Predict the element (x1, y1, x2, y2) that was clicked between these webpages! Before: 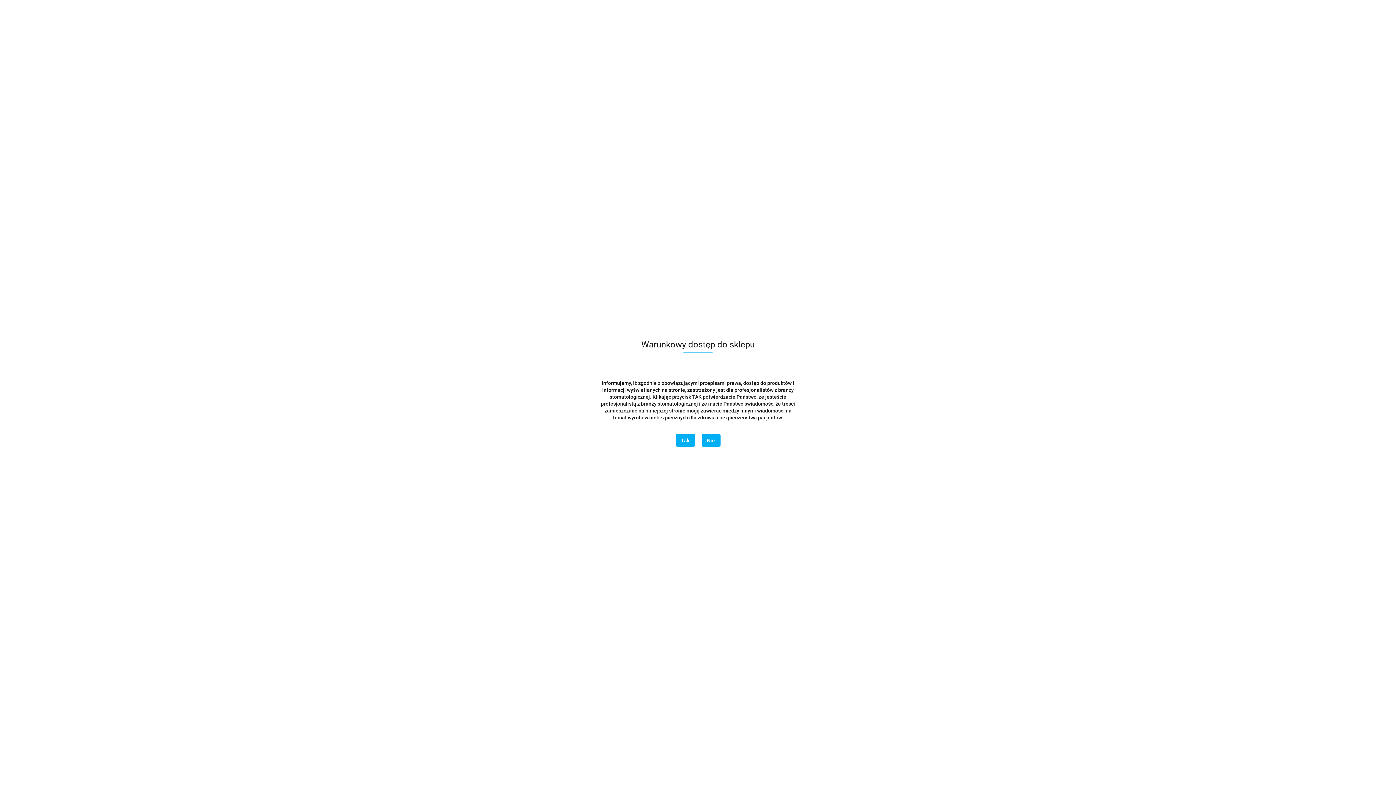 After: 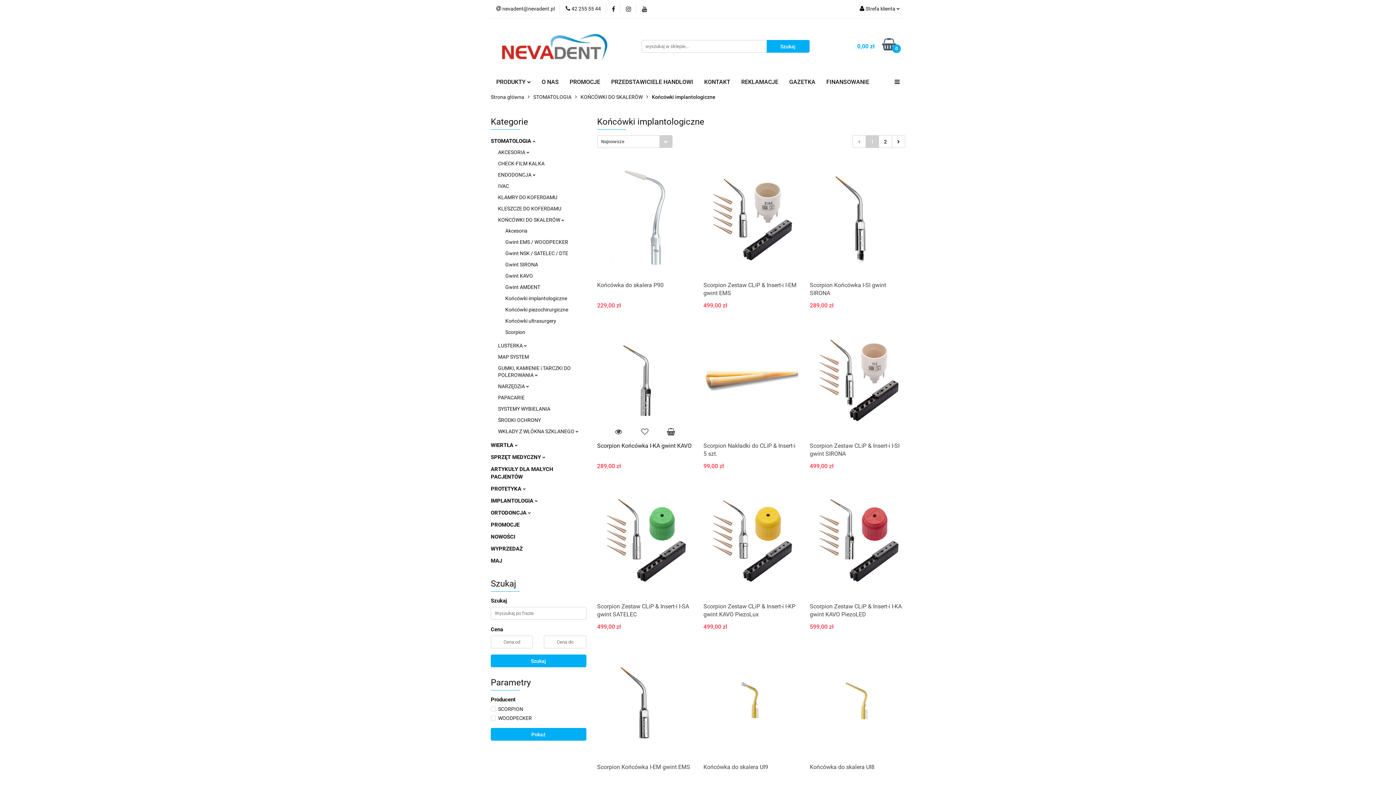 Action: label: Tak bbox: (675, 434, 695, 446)